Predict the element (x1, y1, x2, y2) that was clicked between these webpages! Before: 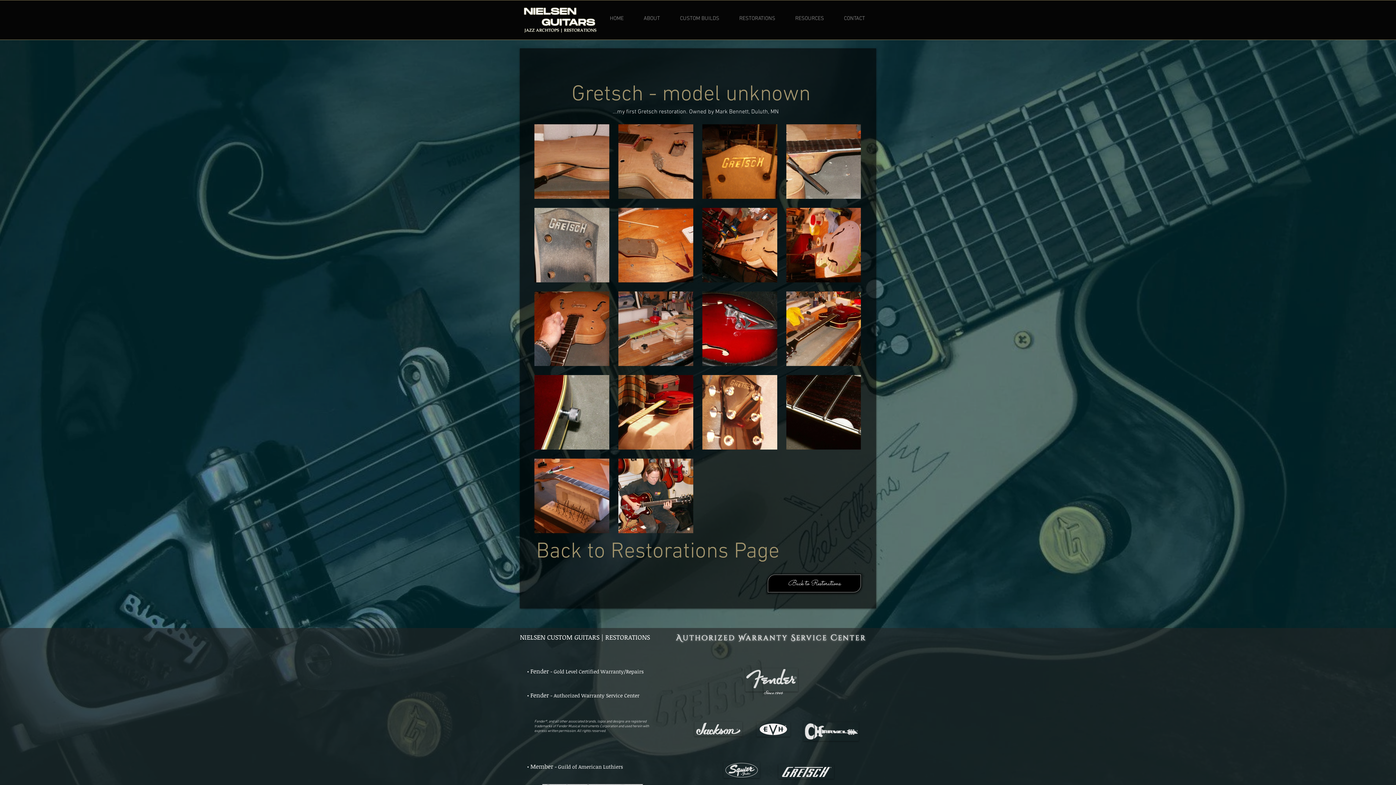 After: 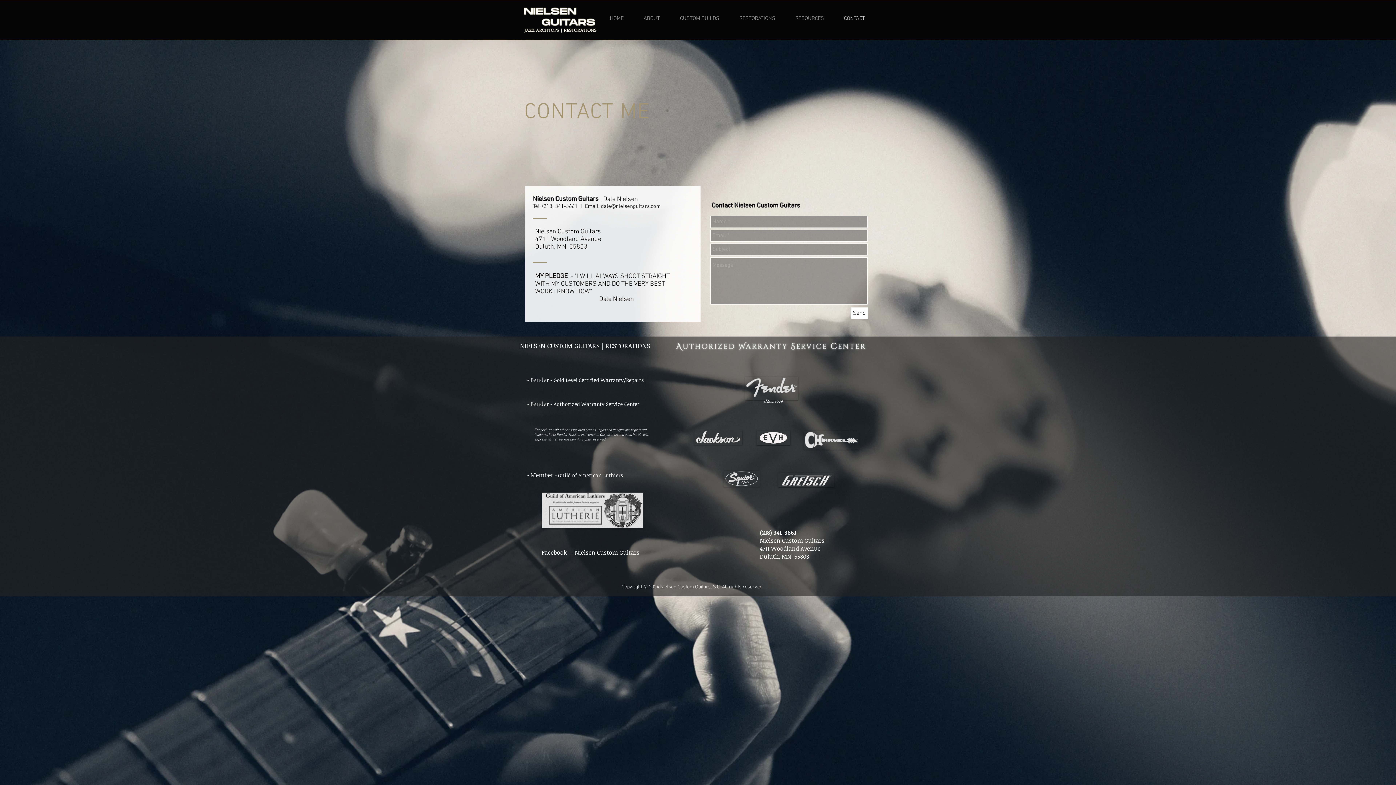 Action: label: CONTACT bbox: (834, 13, 875, 23)